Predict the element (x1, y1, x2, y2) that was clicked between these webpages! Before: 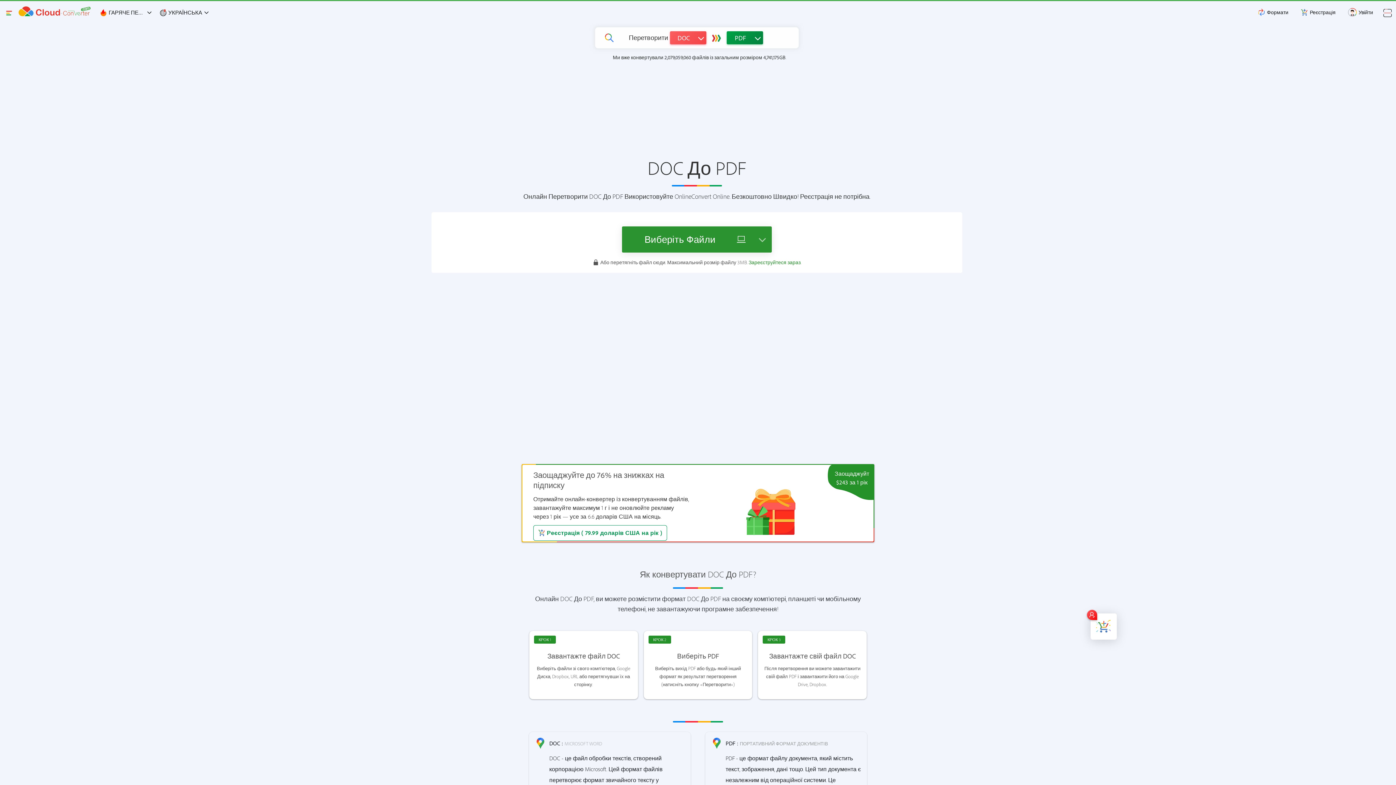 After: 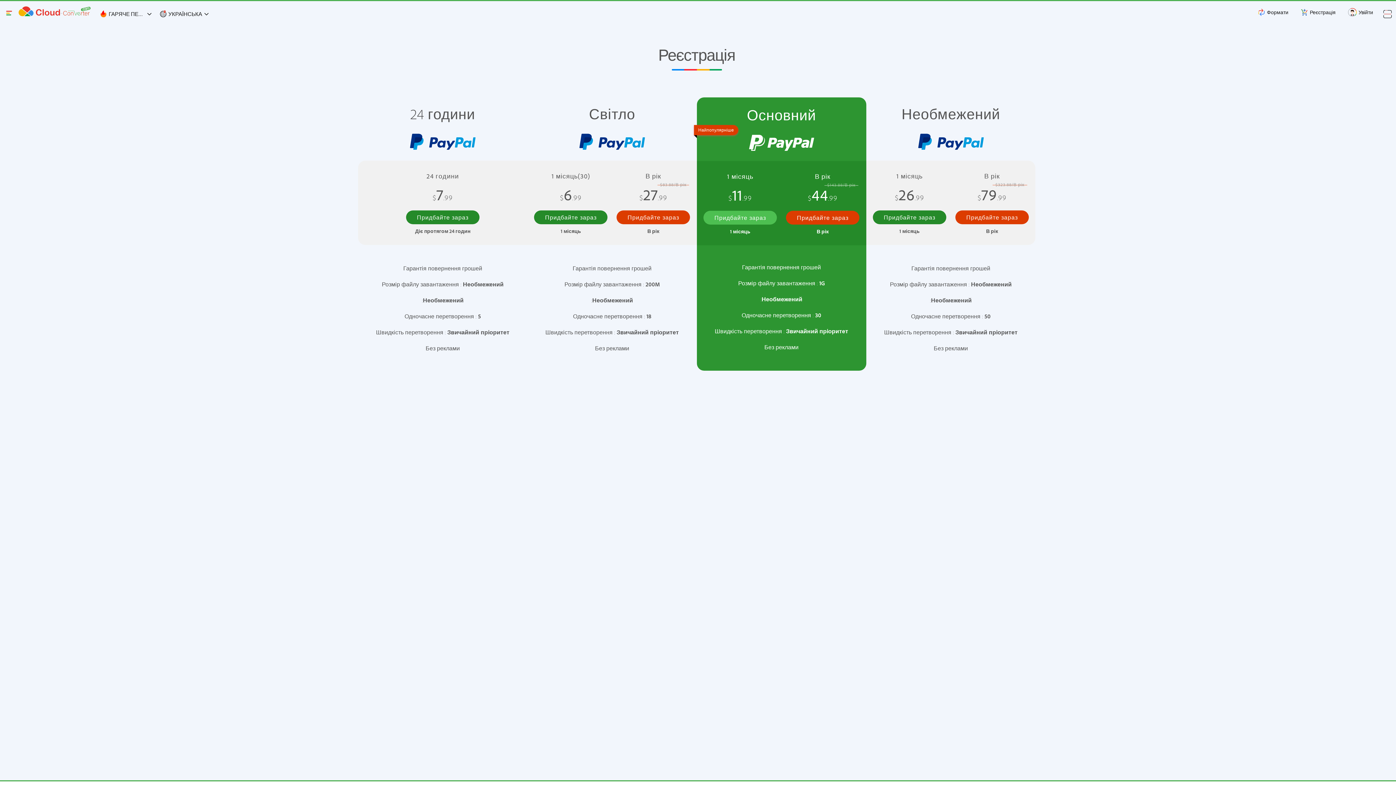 Action: label: Реєстрація bbox: (1294, 1, 1342, 23)